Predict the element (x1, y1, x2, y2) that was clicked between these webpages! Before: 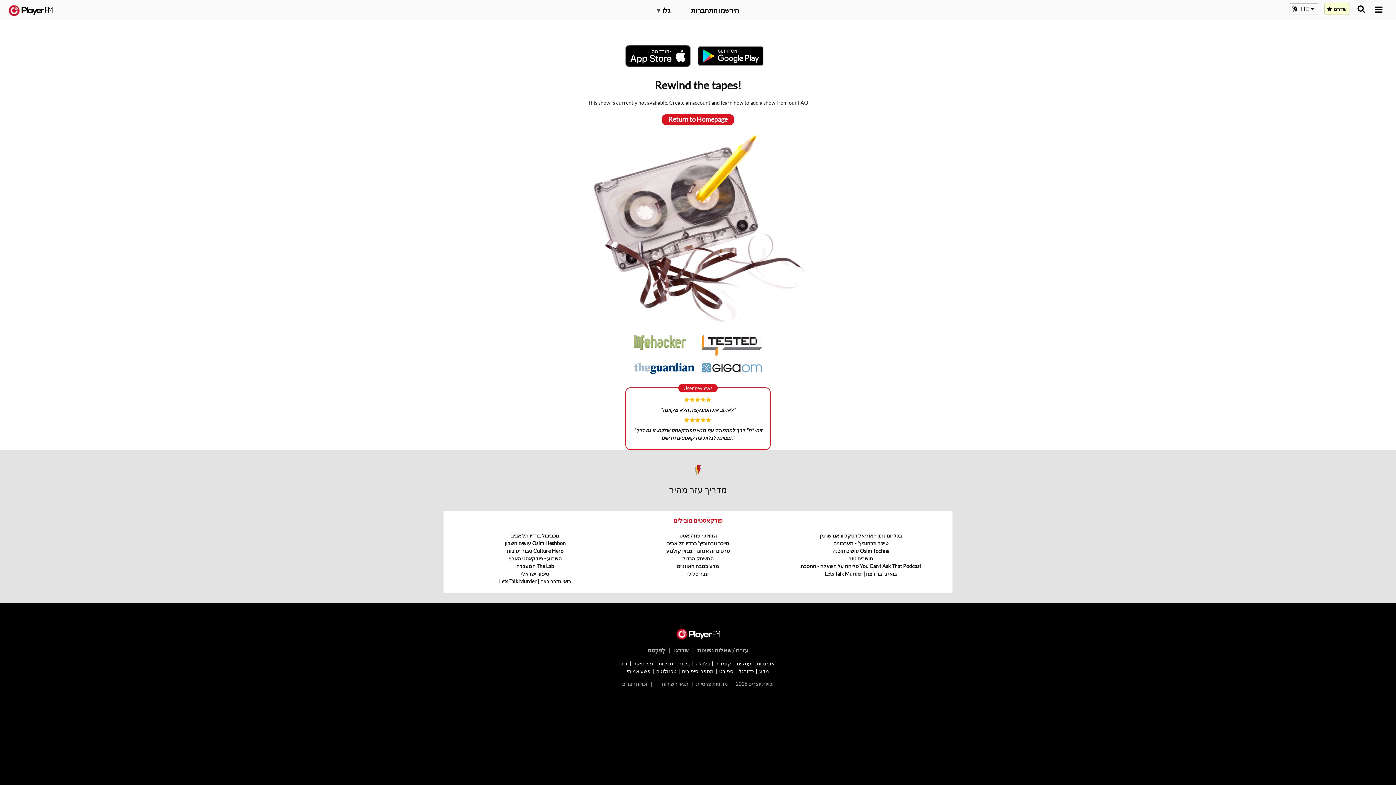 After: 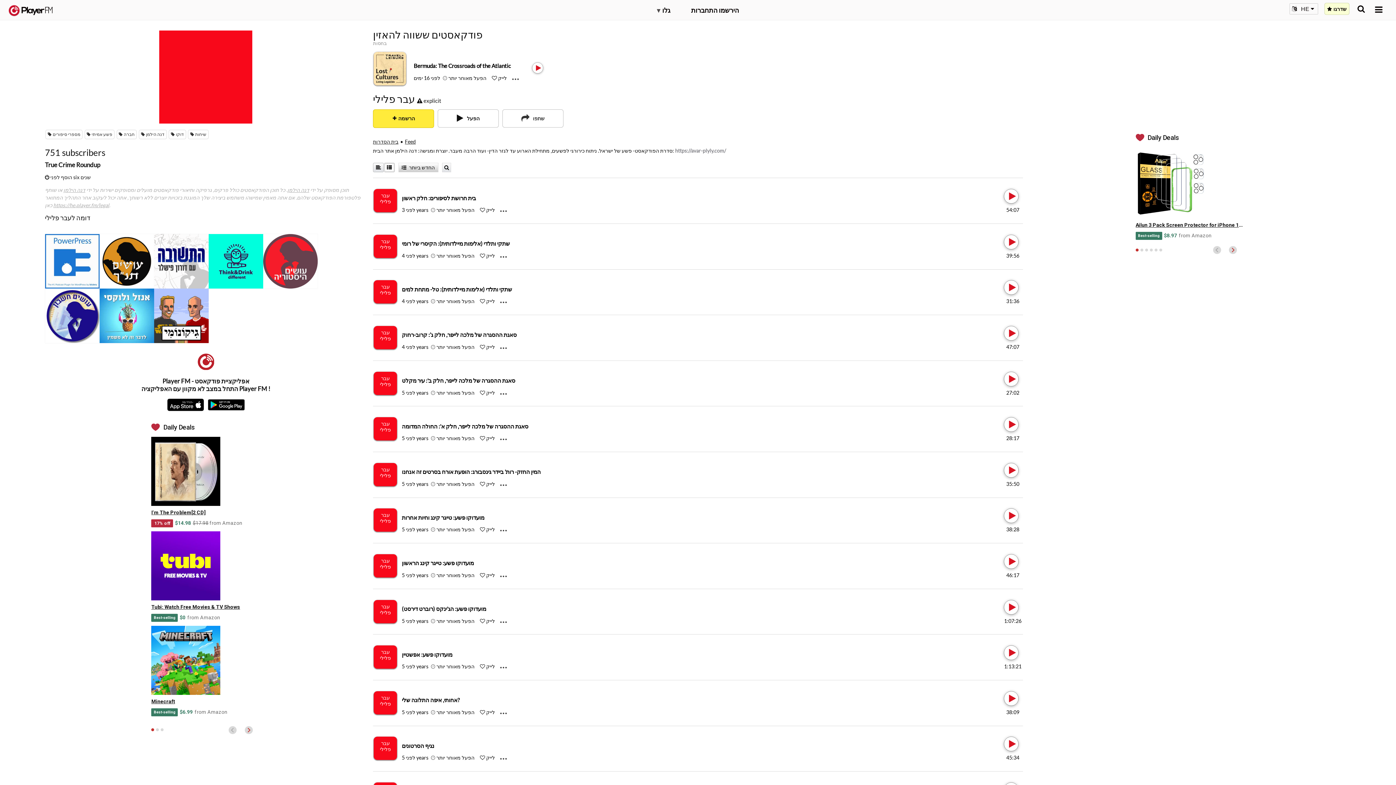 Action: bbox: (687, 571, 708, 577) label: עבר פלילי